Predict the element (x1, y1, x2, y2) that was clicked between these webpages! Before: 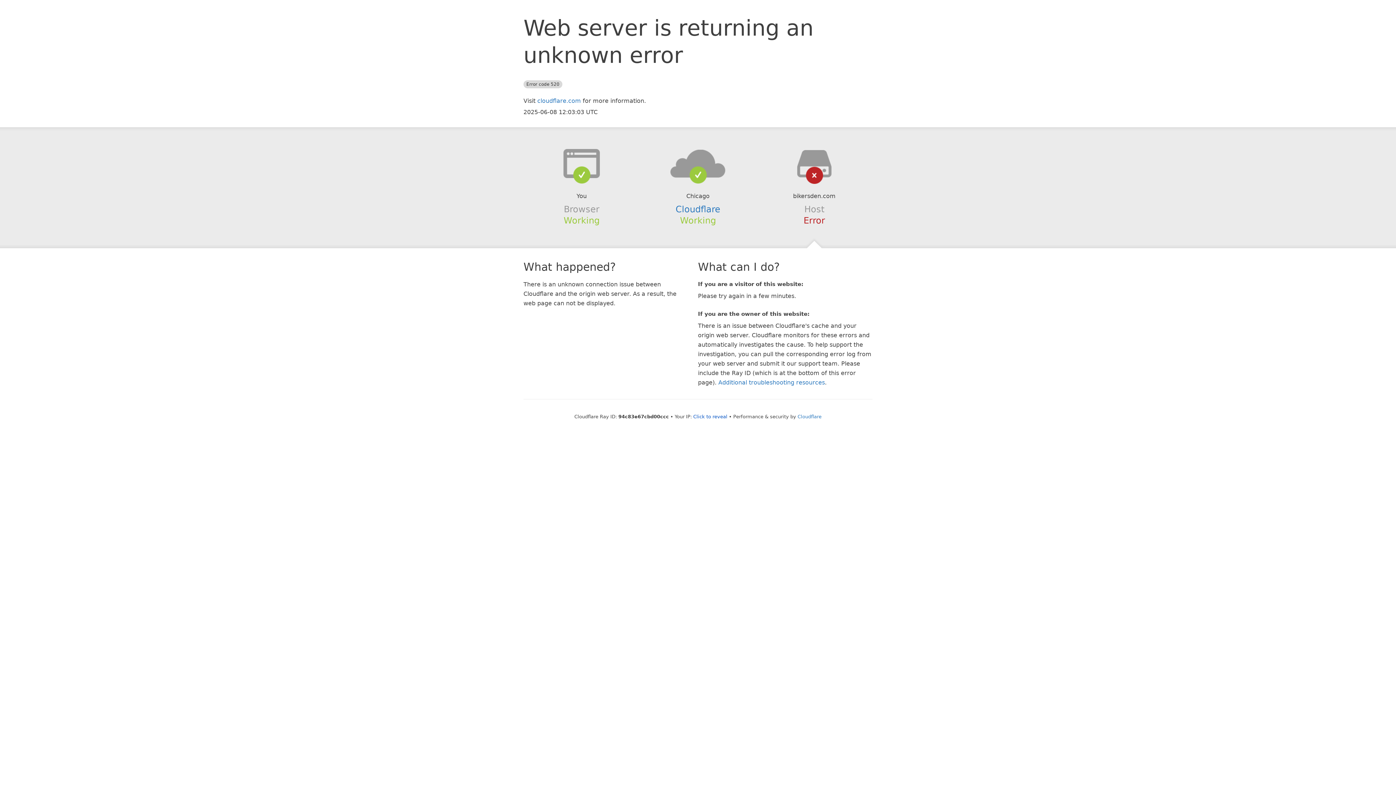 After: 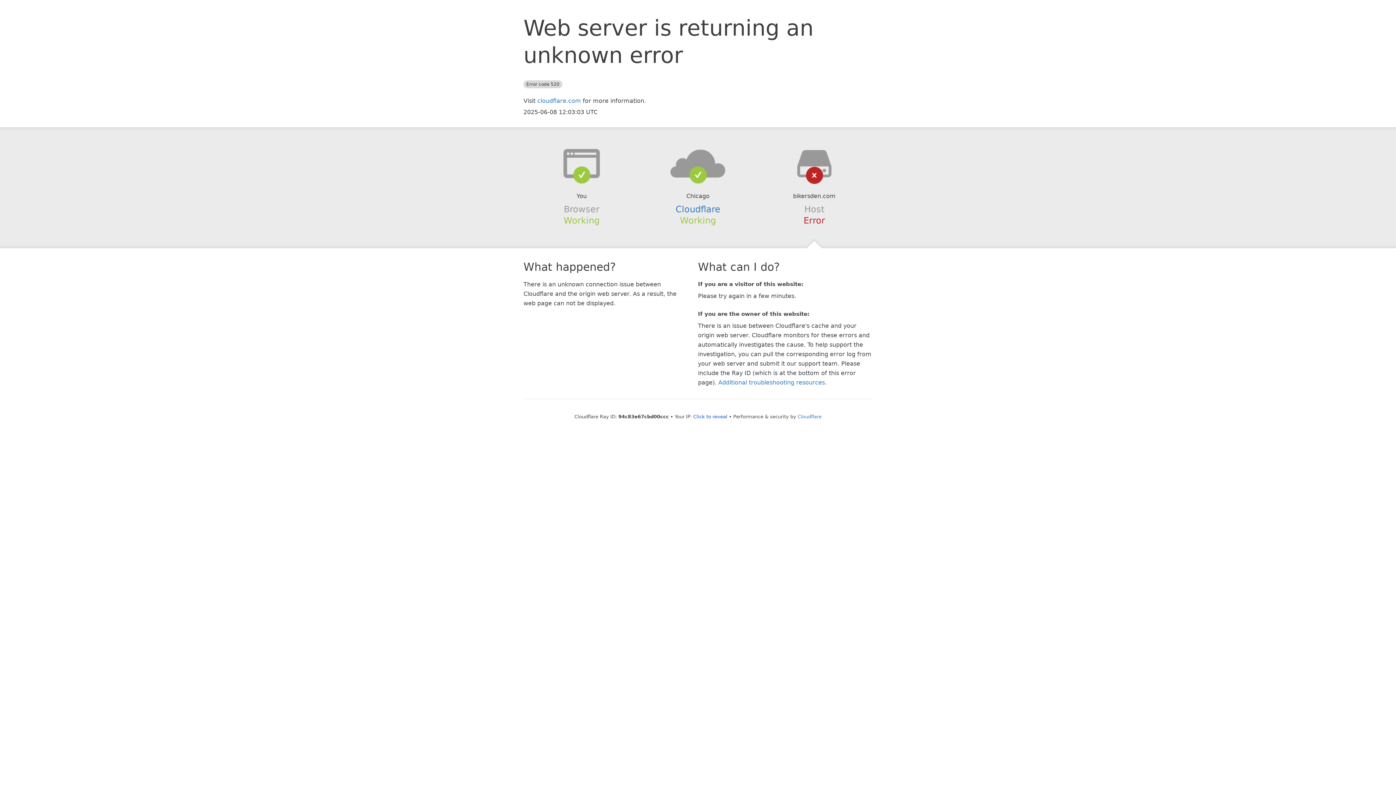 Action: bbox: (639, 148, 756, 178)